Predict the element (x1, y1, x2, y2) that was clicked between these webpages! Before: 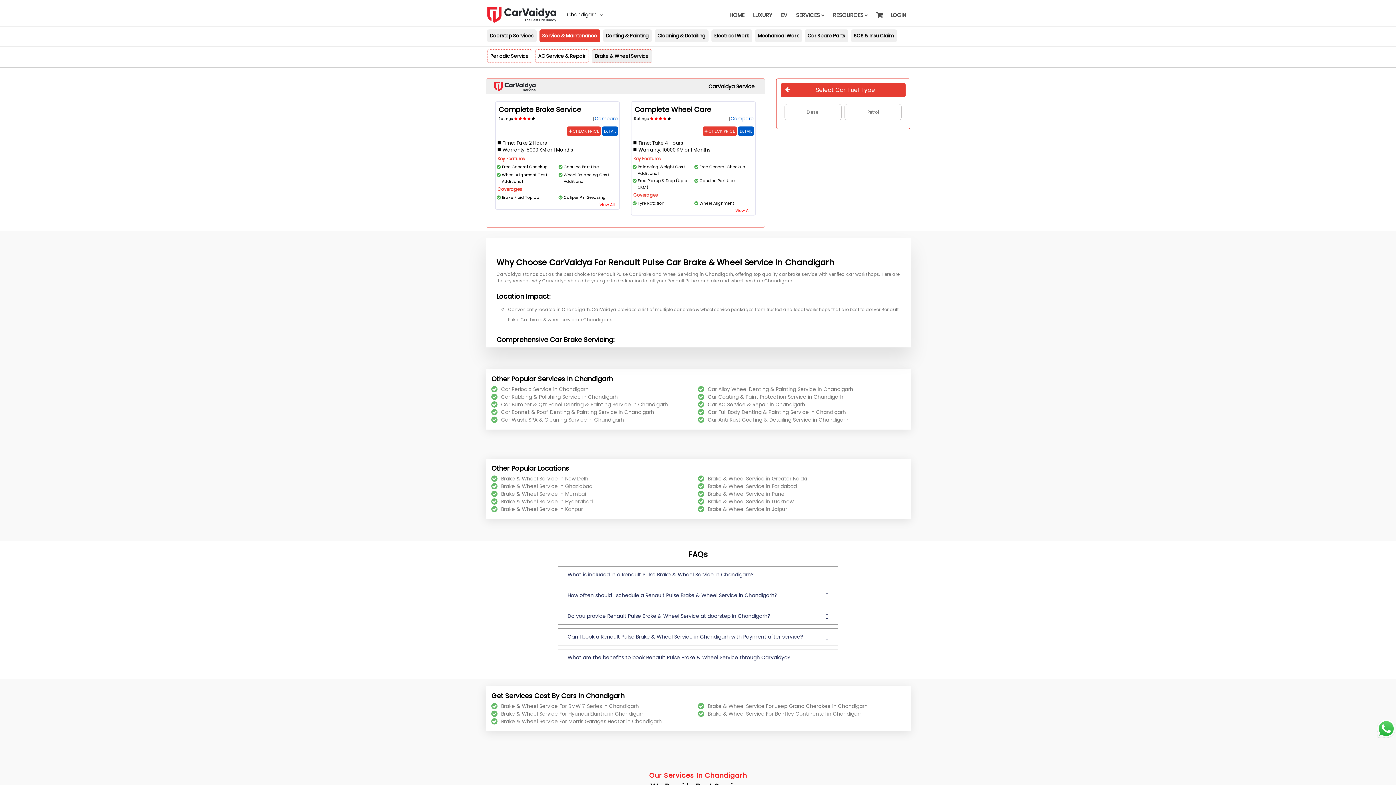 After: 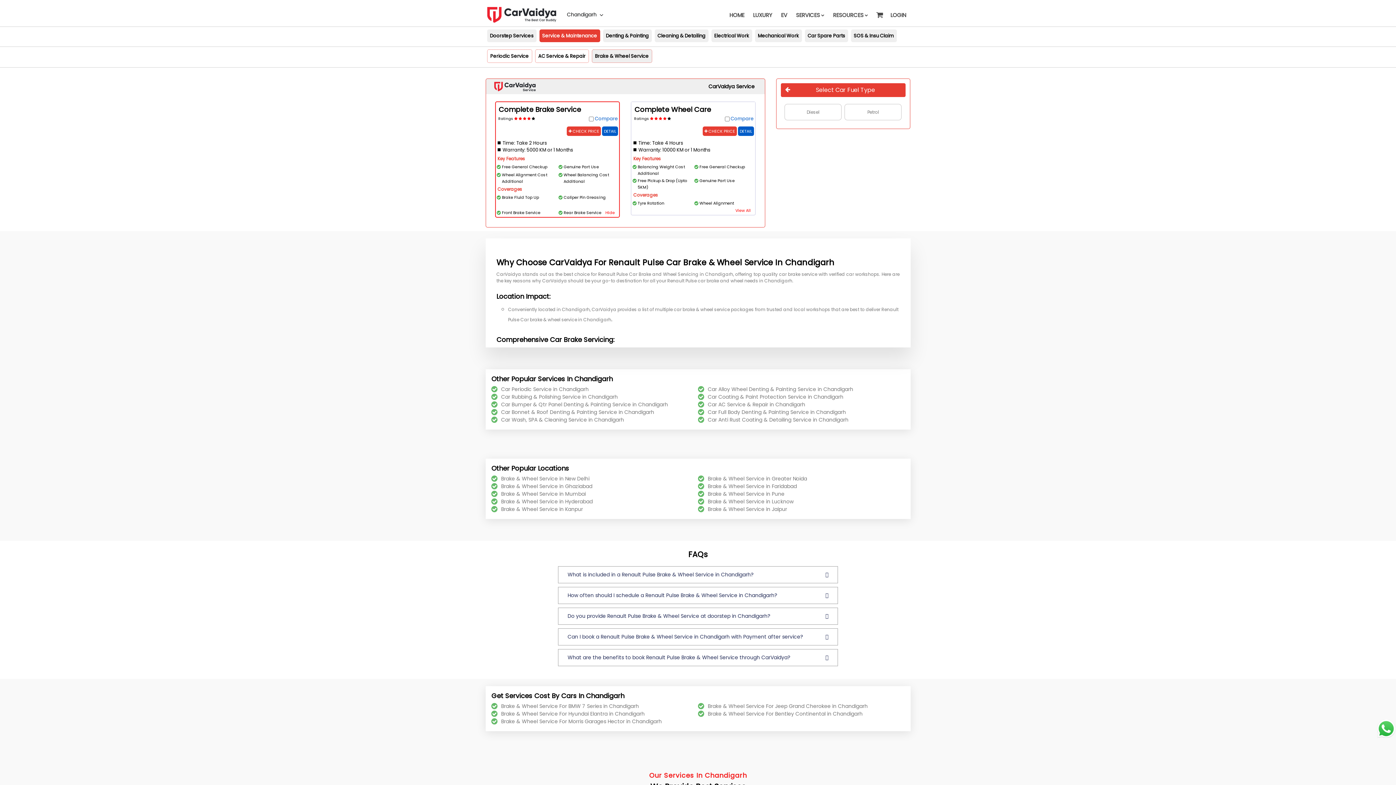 Action: bbox: (599, 200, 614, 209) label: View All